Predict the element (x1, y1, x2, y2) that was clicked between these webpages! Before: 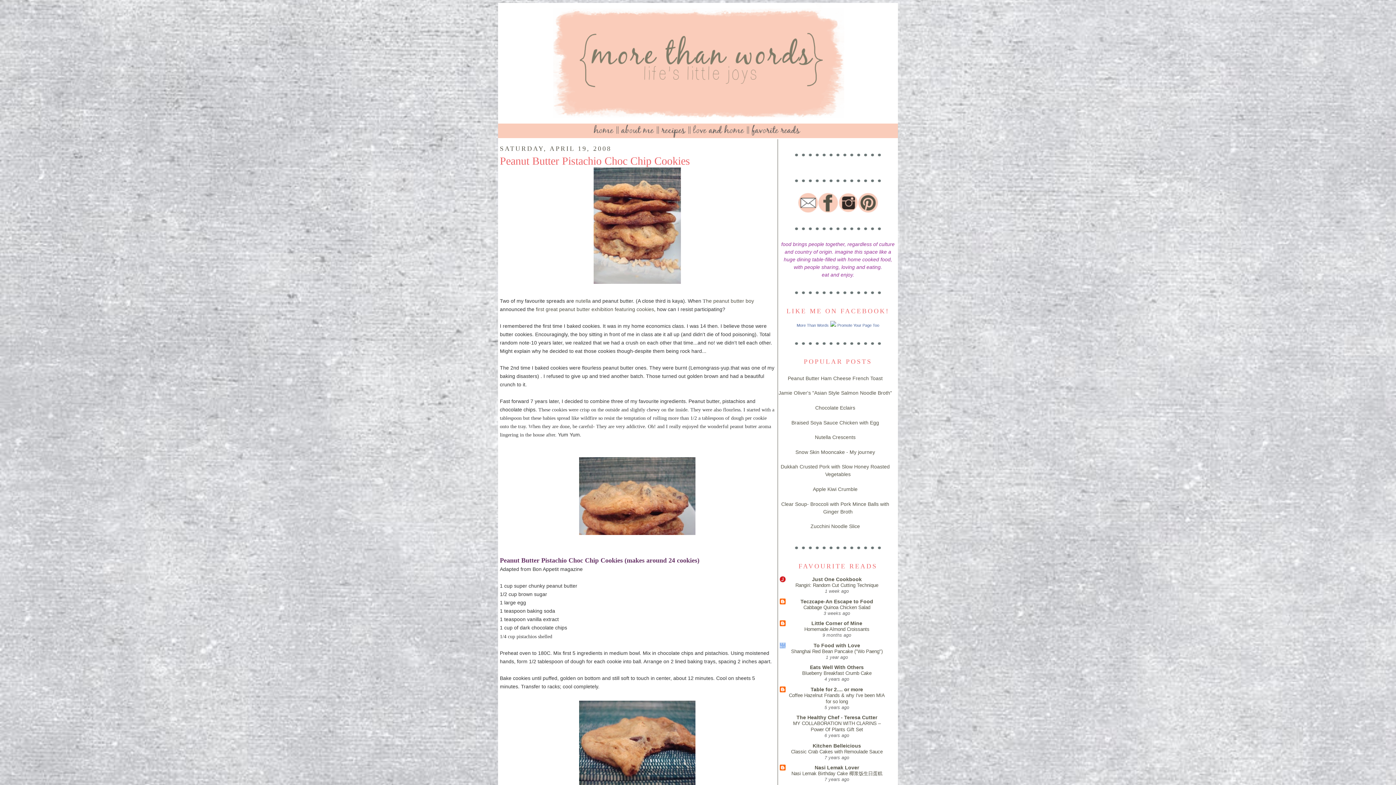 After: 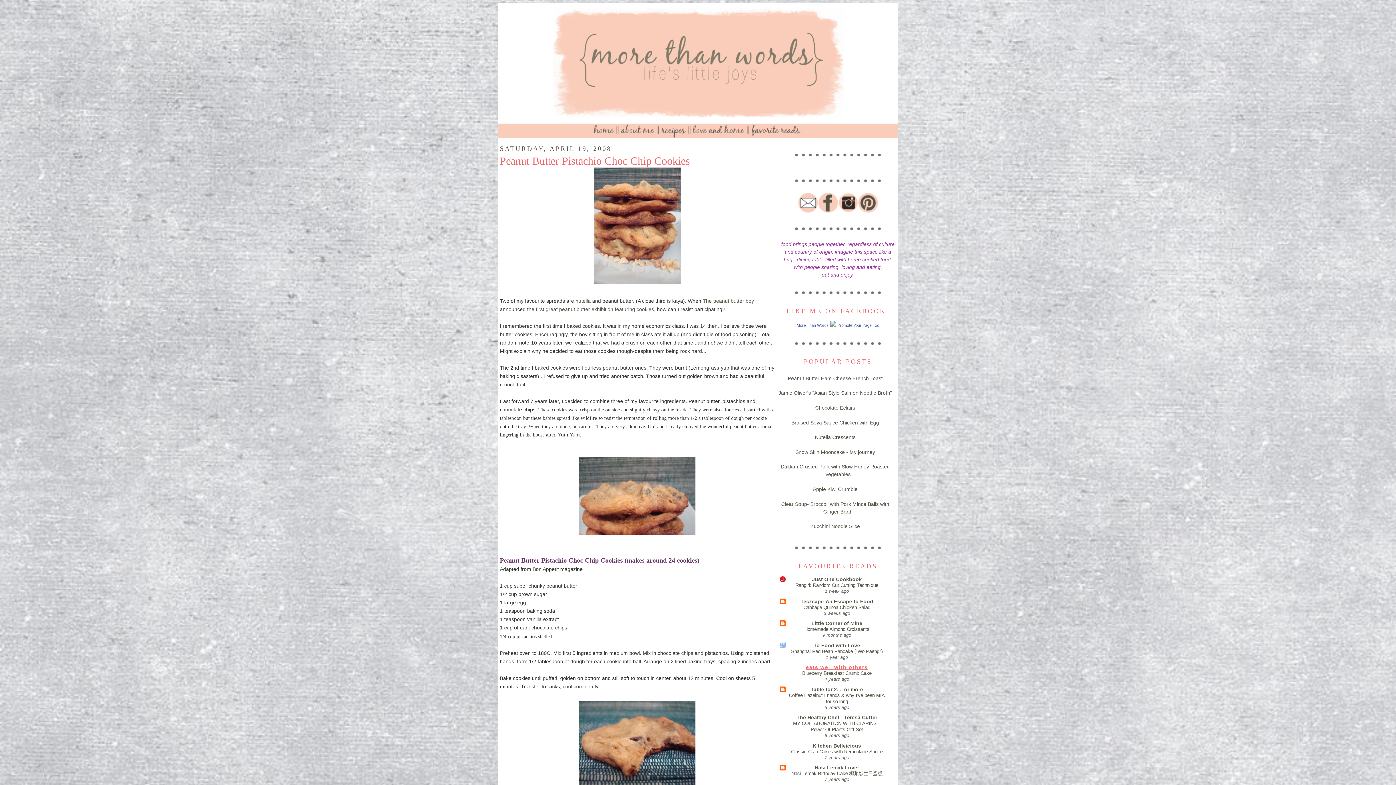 Action: bbox: (810, 664, 864, 670) label: Eats Well With Others